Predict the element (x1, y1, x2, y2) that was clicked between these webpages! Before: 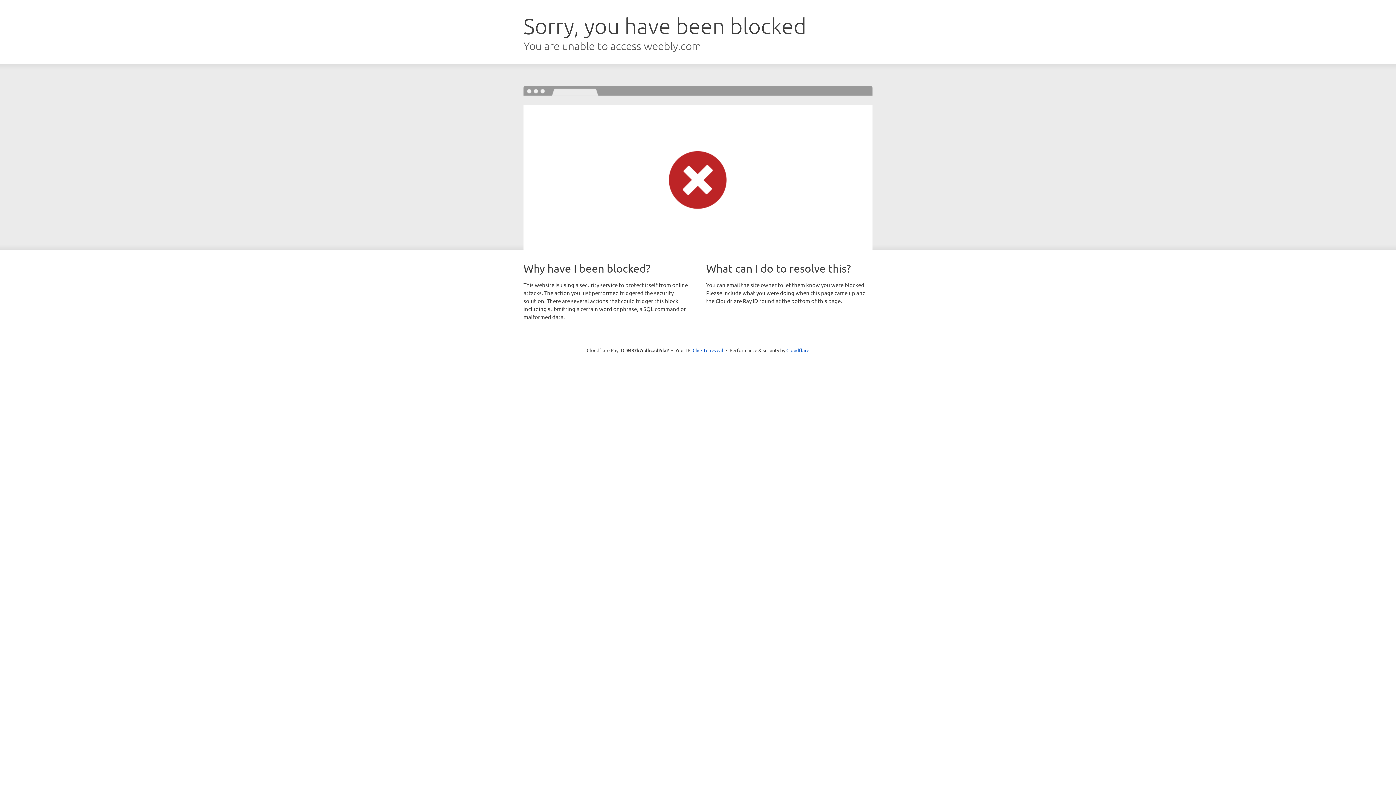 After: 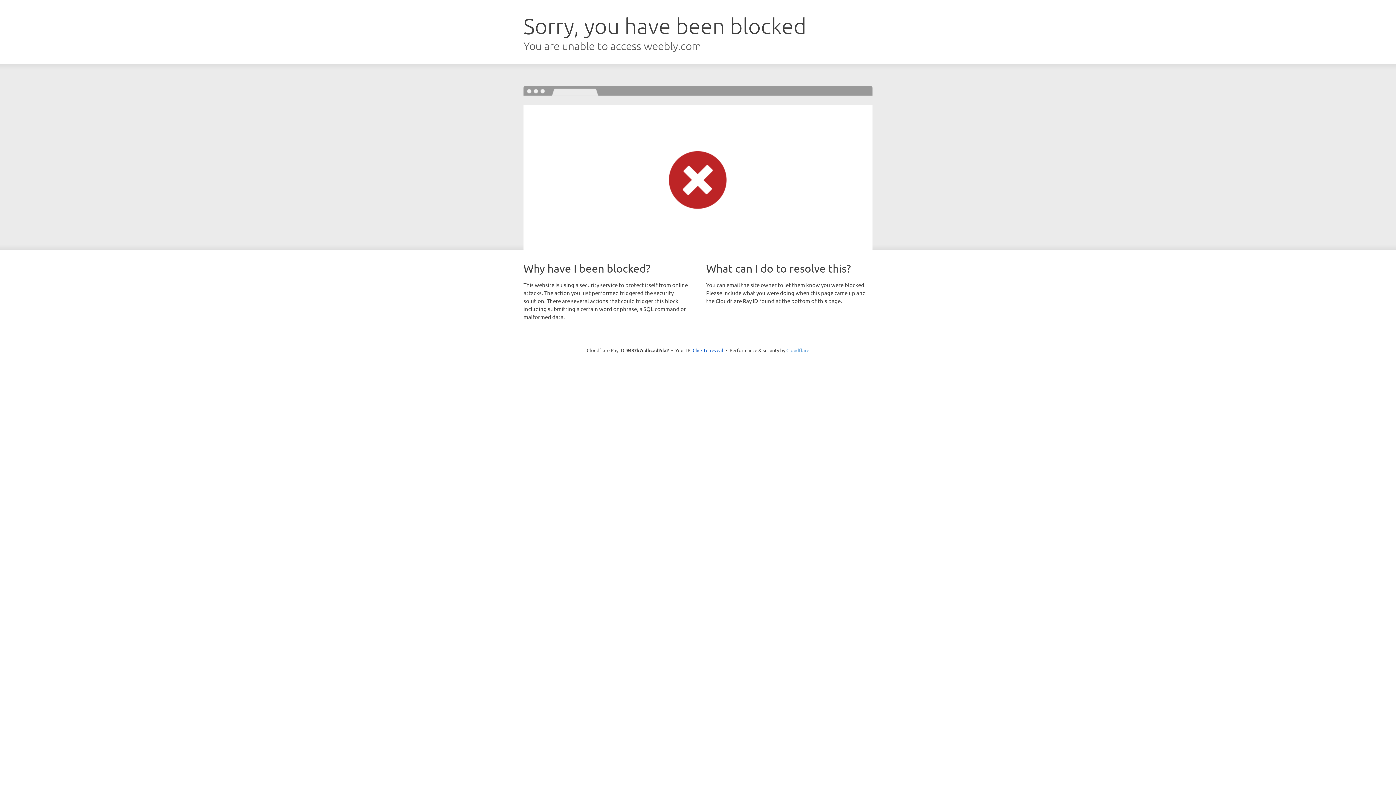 Action: label: Cloudflare bbox: (786, 347, 809, 353)